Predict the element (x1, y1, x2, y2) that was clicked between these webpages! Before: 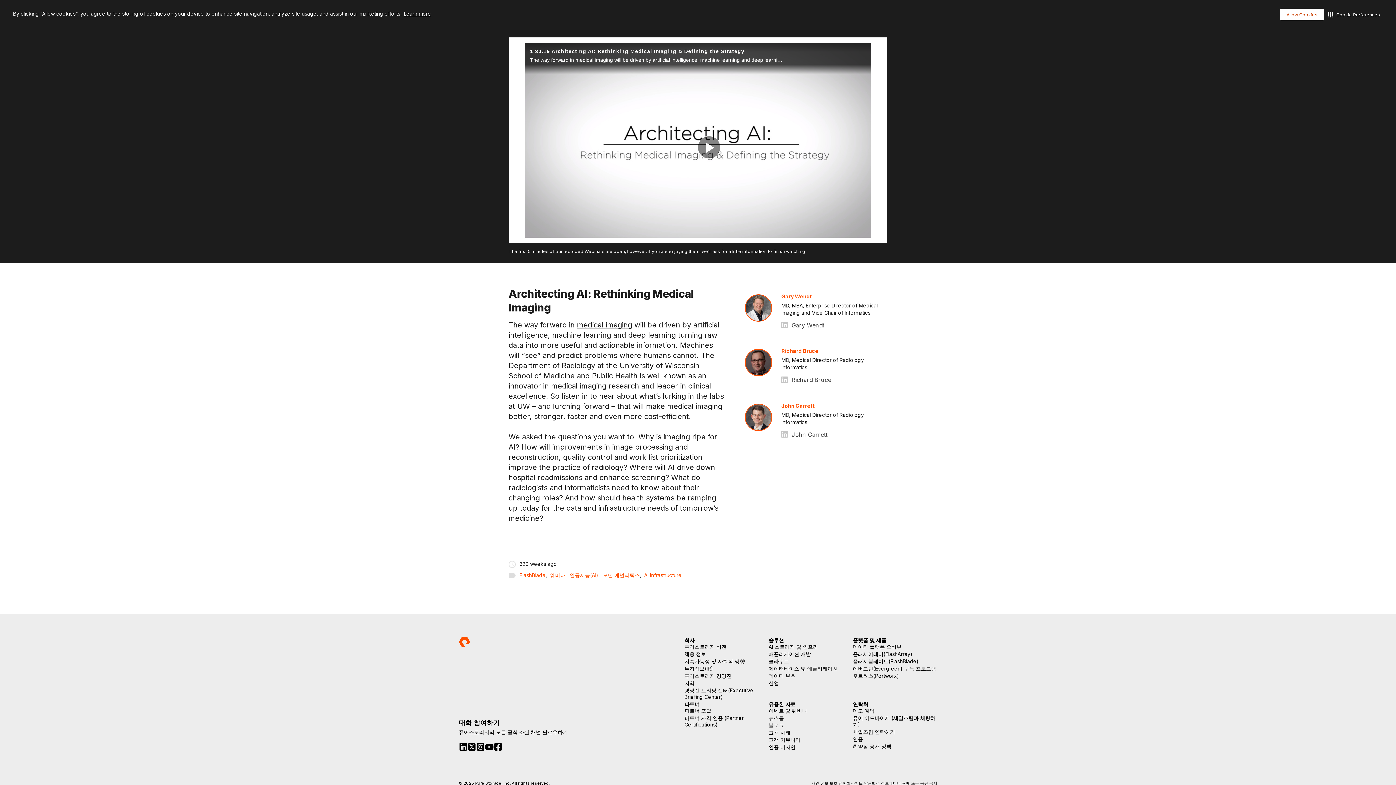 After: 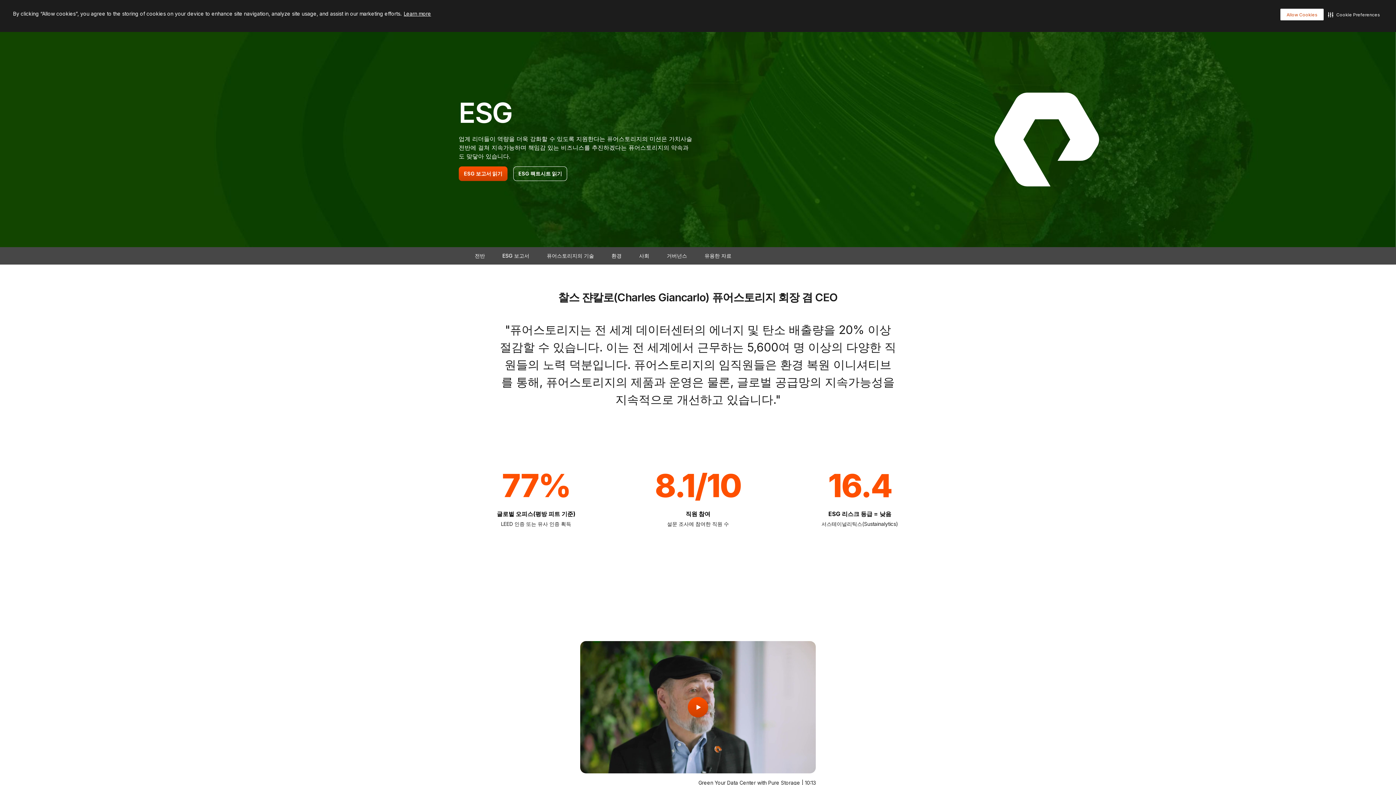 Action: bbox: (684, 658, 744, 665) label: 지속가능성 및 사회적 영향